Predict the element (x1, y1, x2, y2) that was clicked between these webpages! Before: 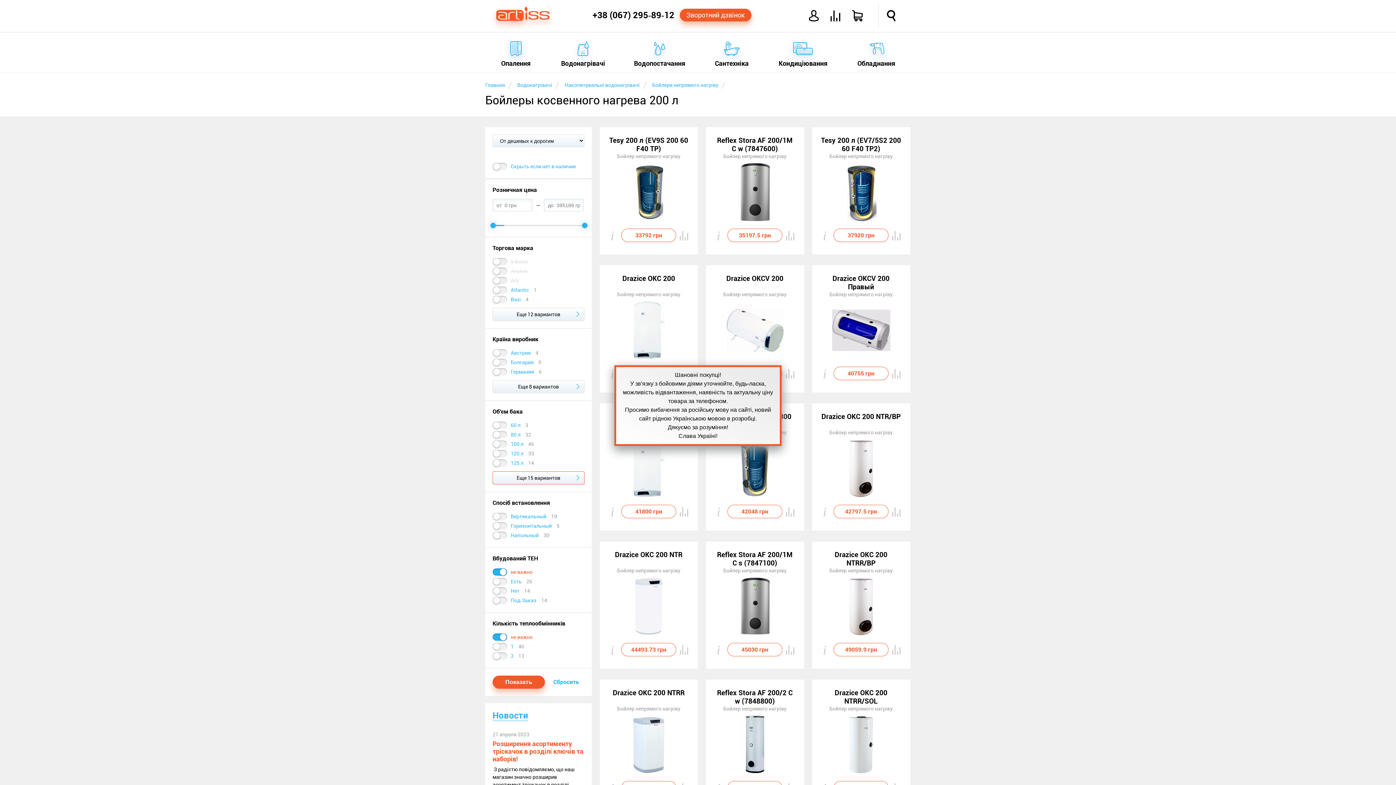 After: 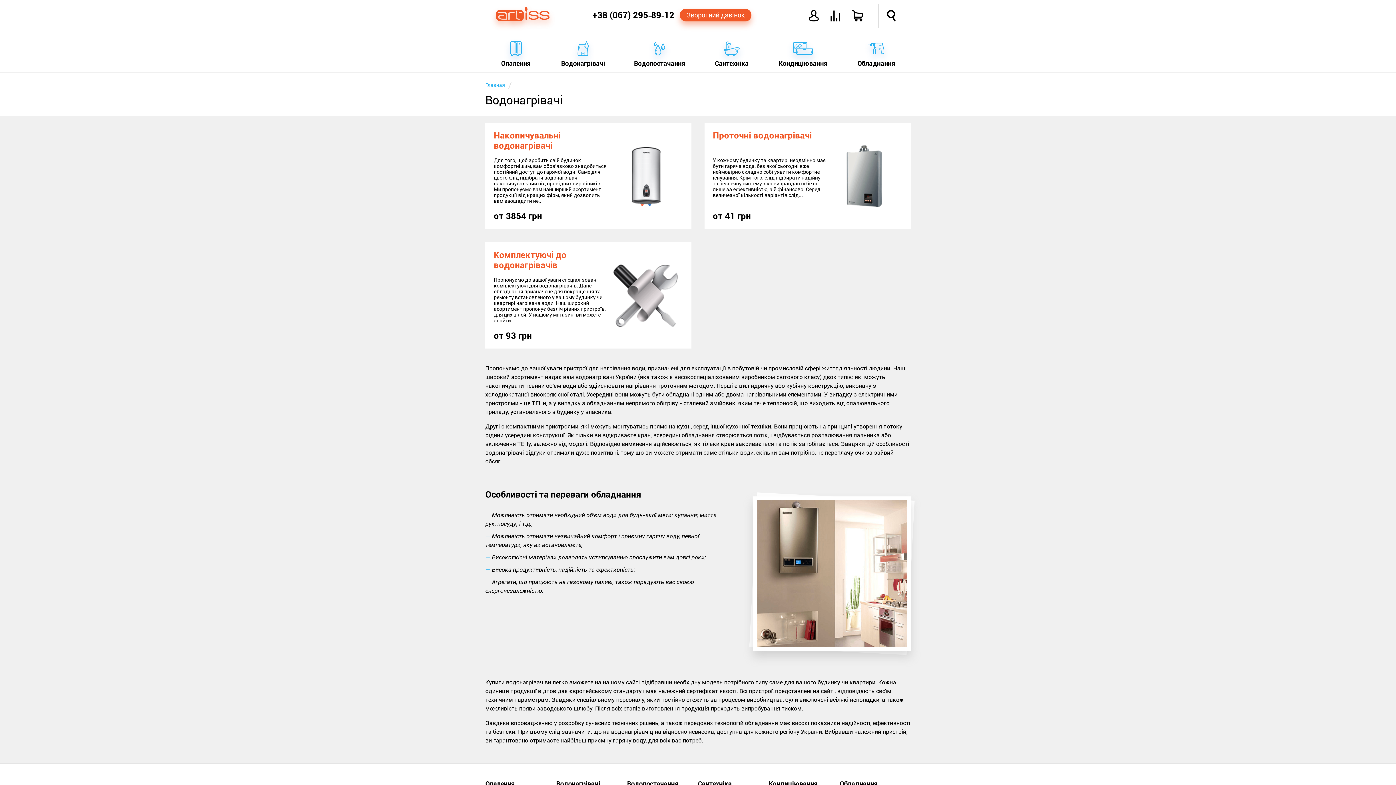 Action: bbox: (546, 32, 620, 72) label:  Водонагрівачі